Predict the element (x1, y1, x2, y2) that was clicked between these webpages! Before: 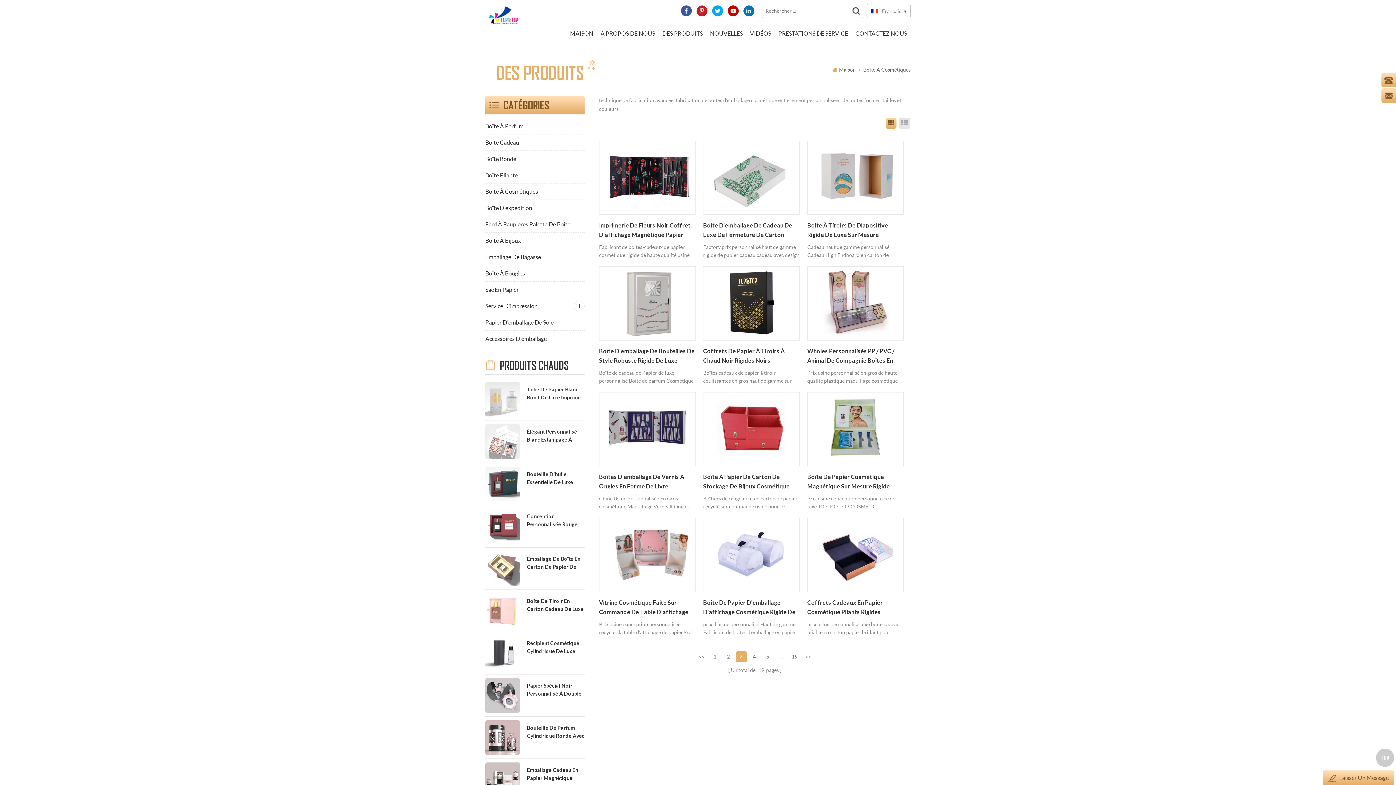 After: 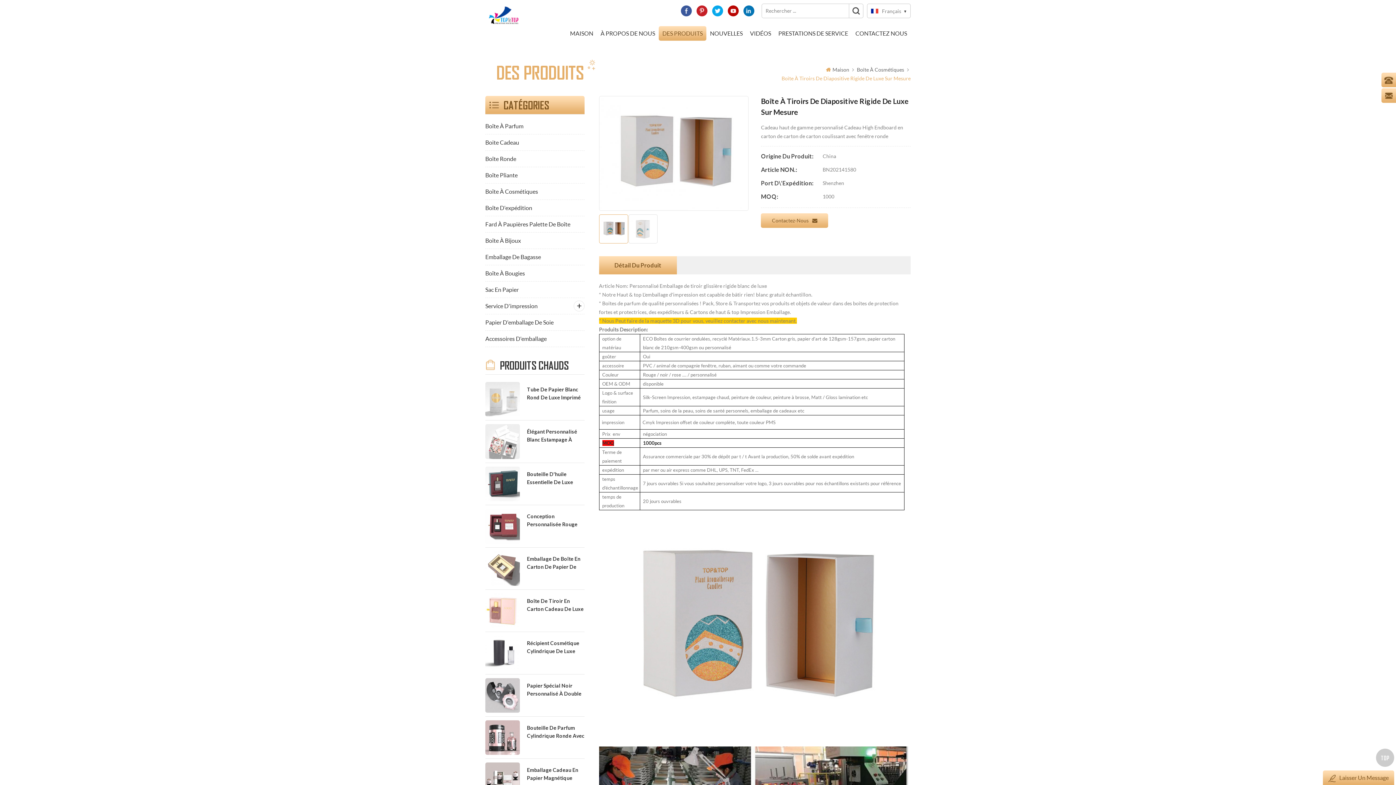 Action: bbox: (807, 220, 904, 239) label: Boîte À Tiroirs De Diapositive Rigide De Luxe Sur Mesure